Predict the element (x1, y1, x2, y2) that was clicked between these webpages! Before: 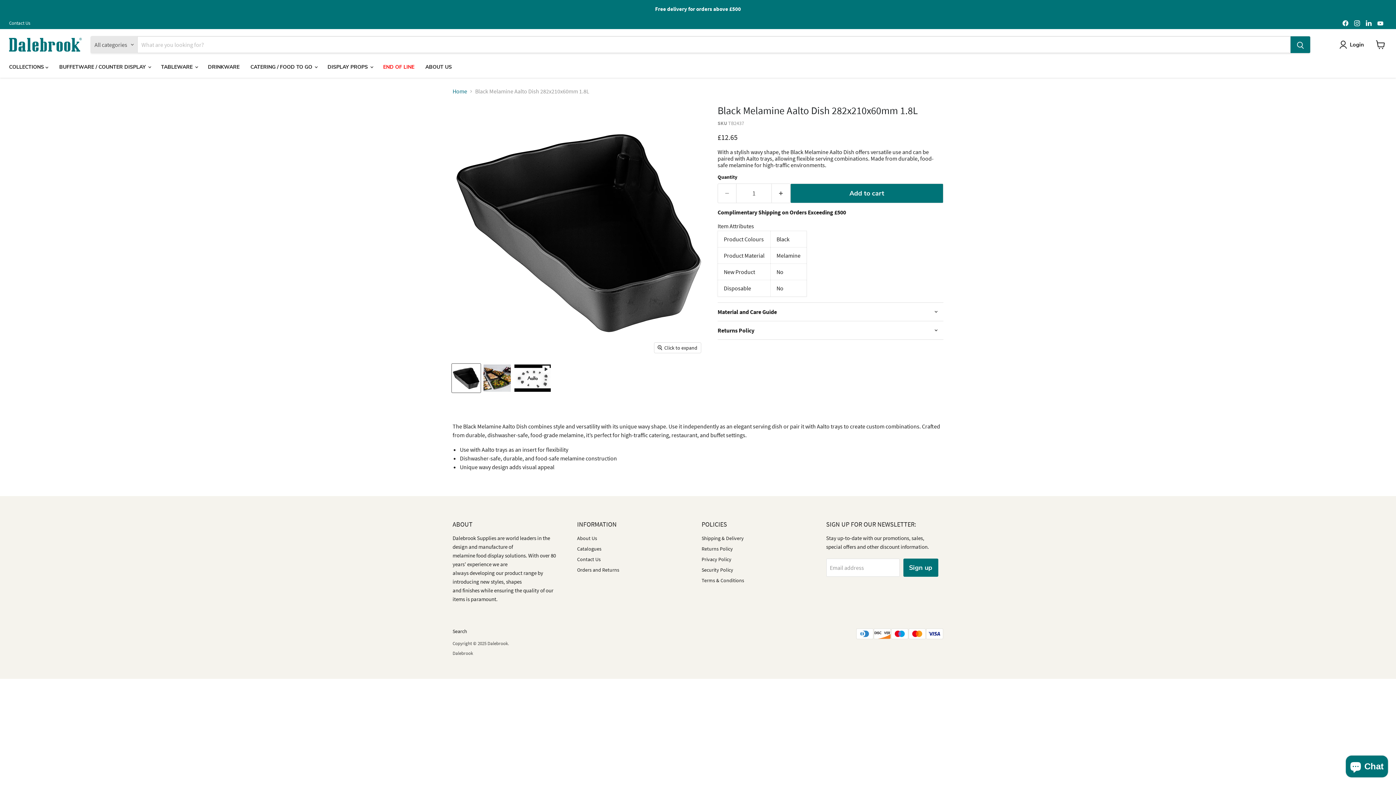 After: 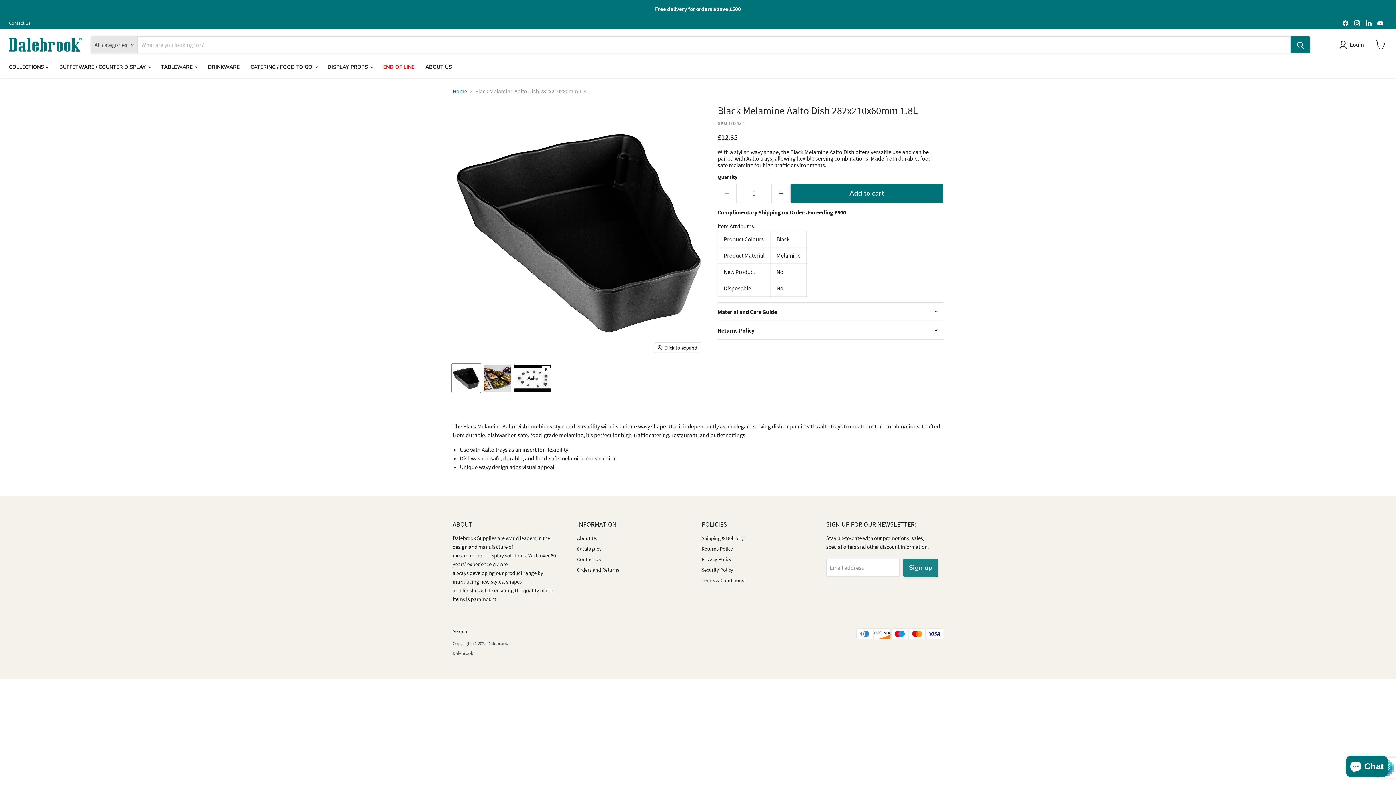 Action: label: Sign up bbox: (903, 559, 938, 577)